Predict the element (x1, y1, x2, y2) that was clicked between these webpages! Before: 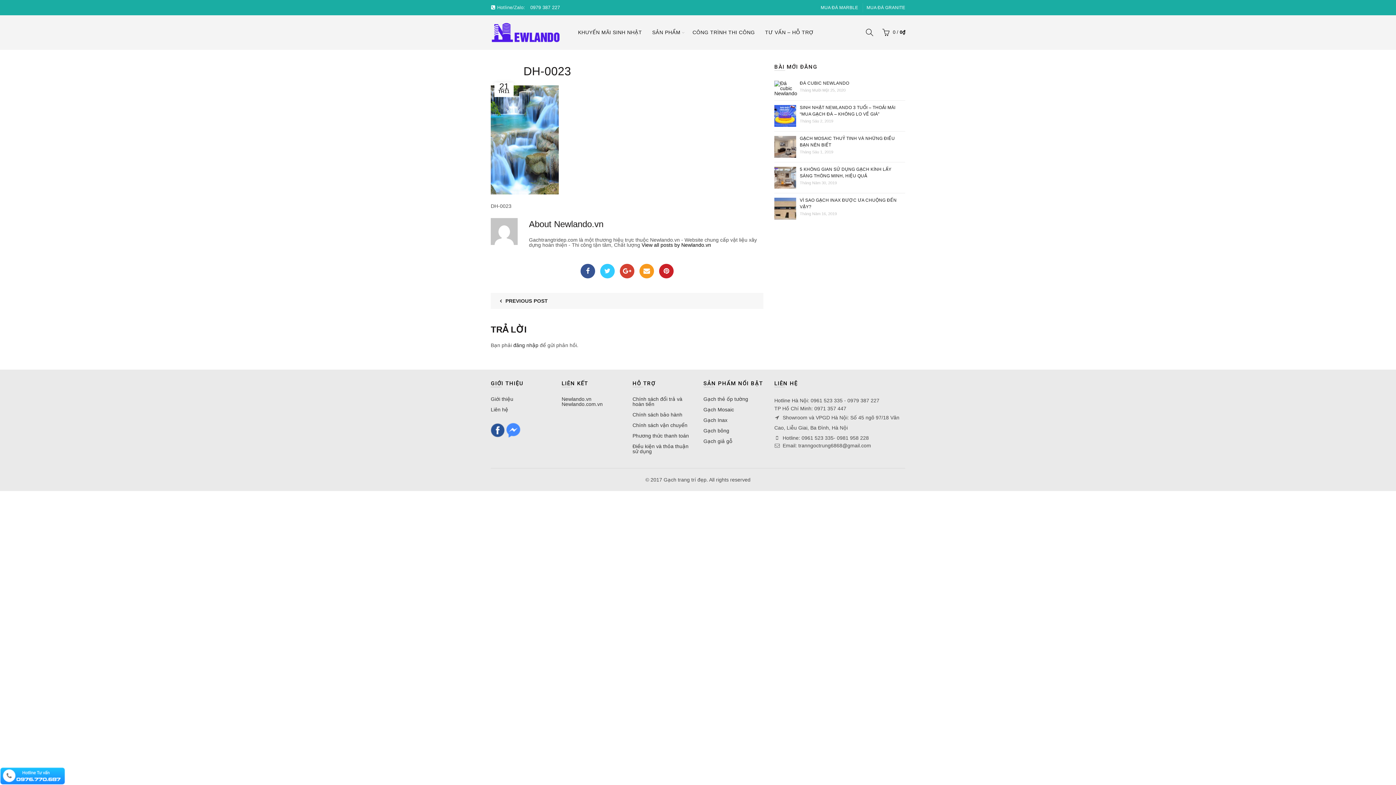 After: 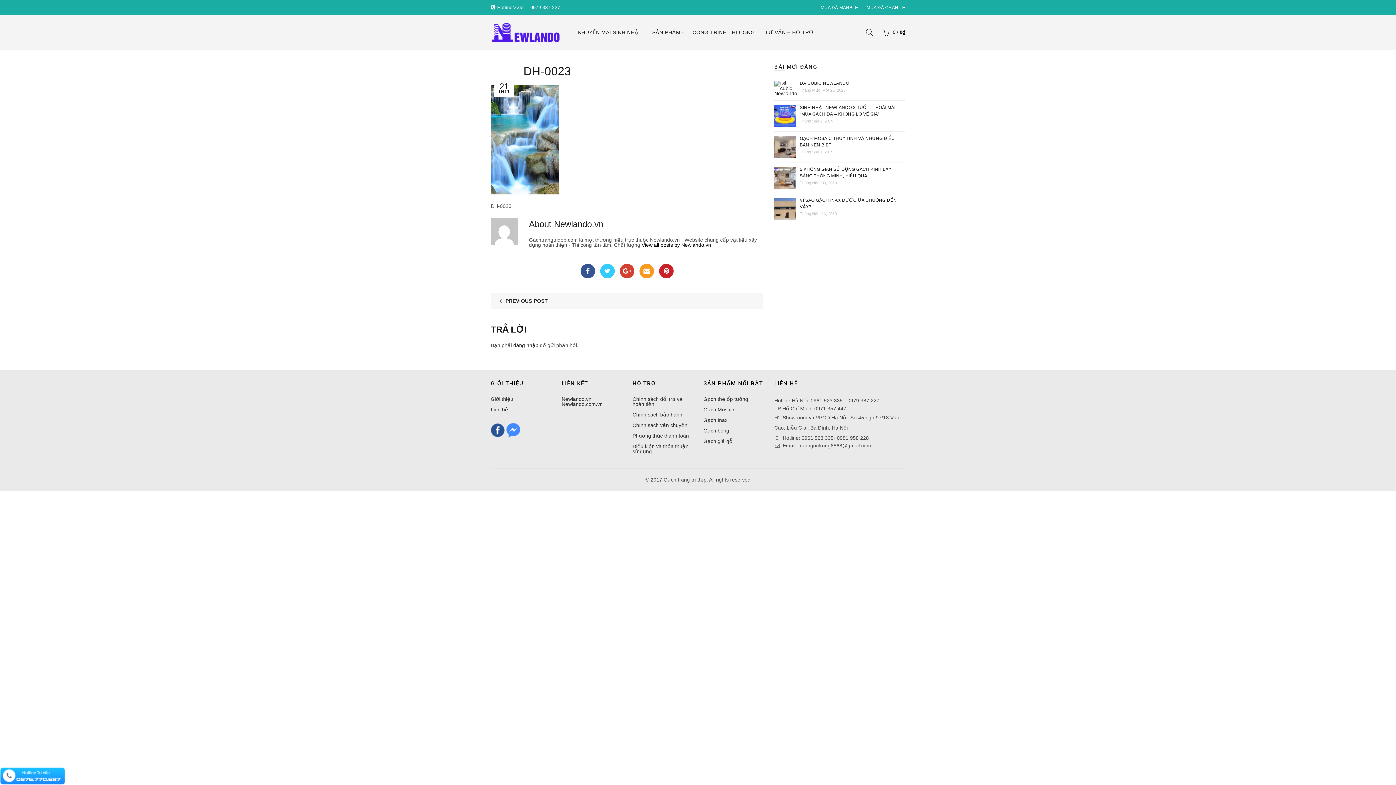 Action: bbox: (490, 427, 504, 432)